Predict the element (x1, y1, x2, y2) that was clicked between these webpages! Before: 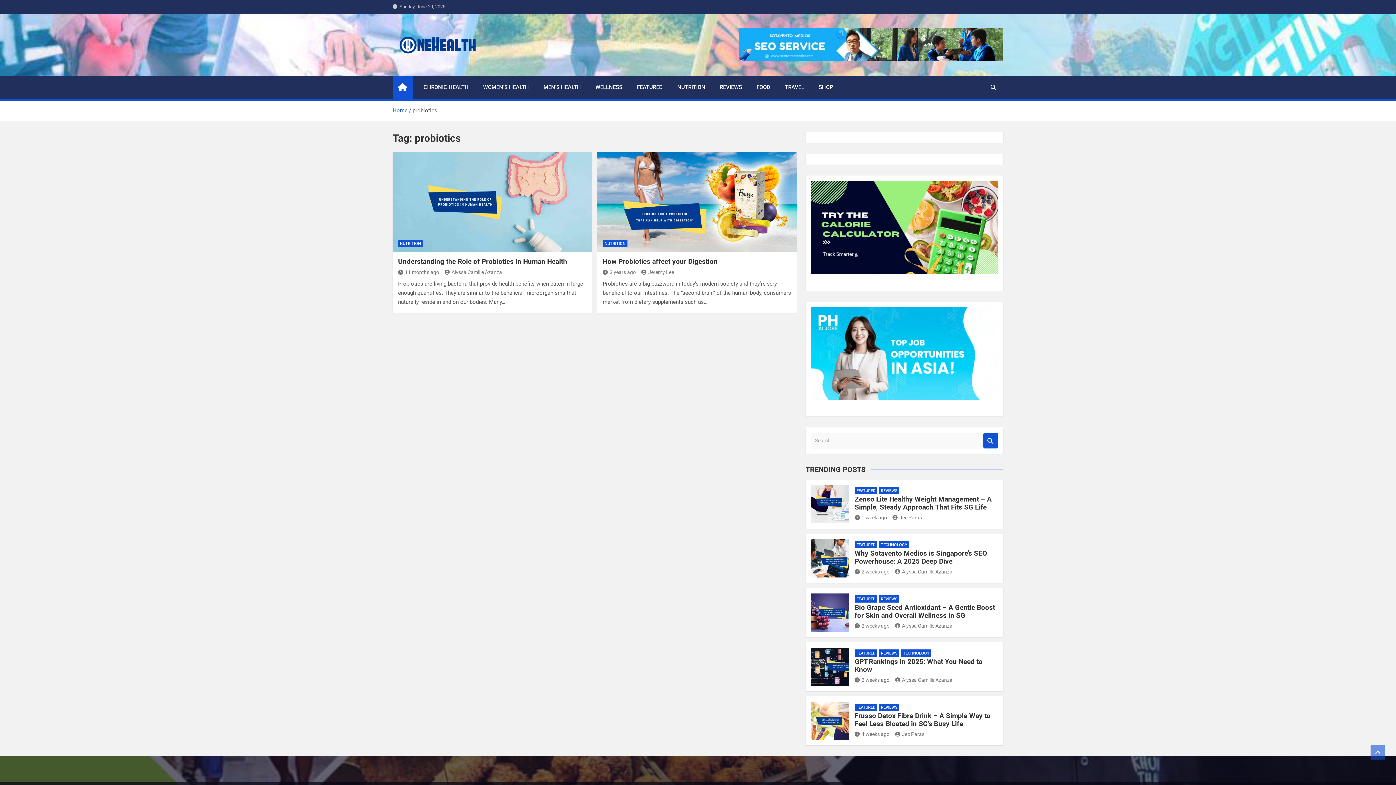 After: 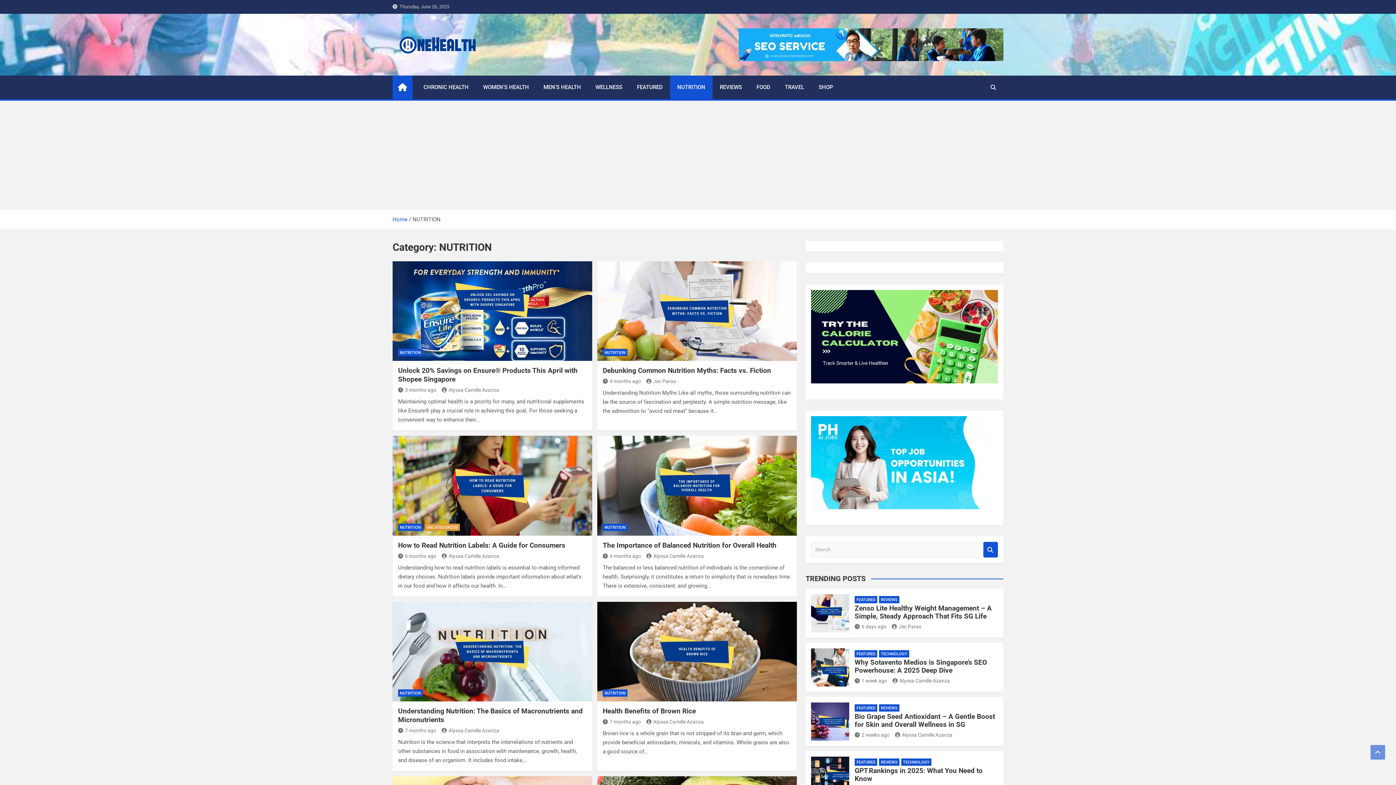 Action: bbox: (398, 240, 422, 247) label: NUTRITION